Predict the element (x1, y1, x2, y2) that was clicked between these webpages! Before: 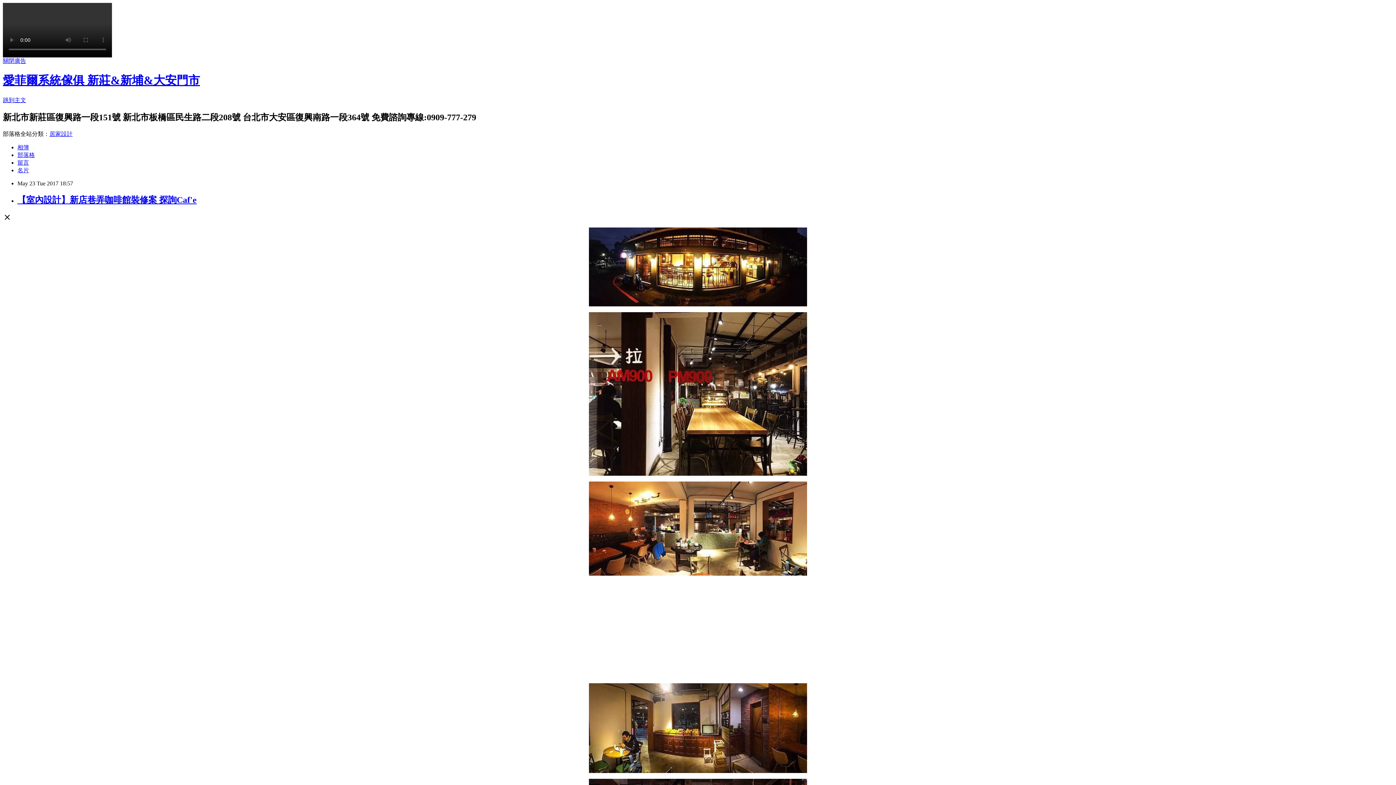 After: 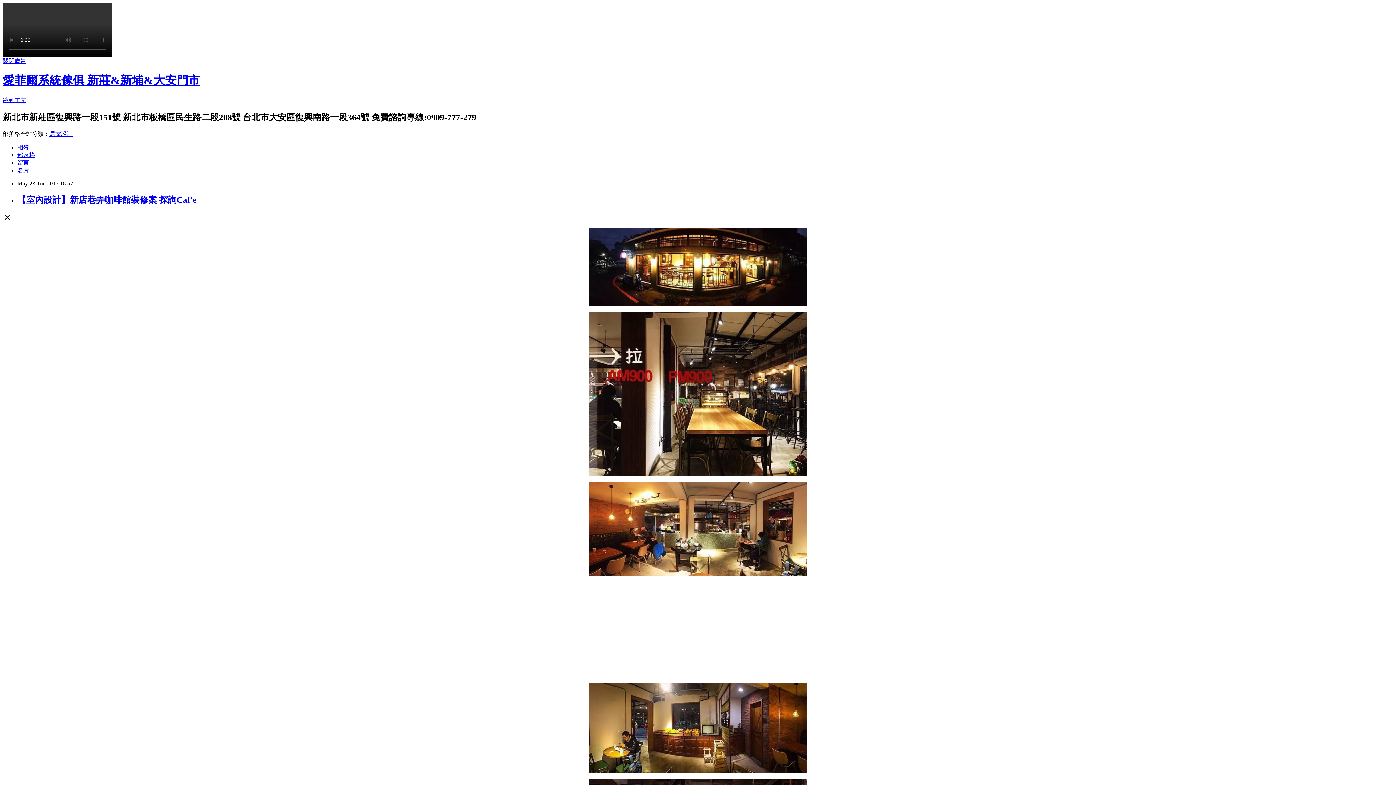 Action: label: 留言 bbox: (17, 159, 29, 165)